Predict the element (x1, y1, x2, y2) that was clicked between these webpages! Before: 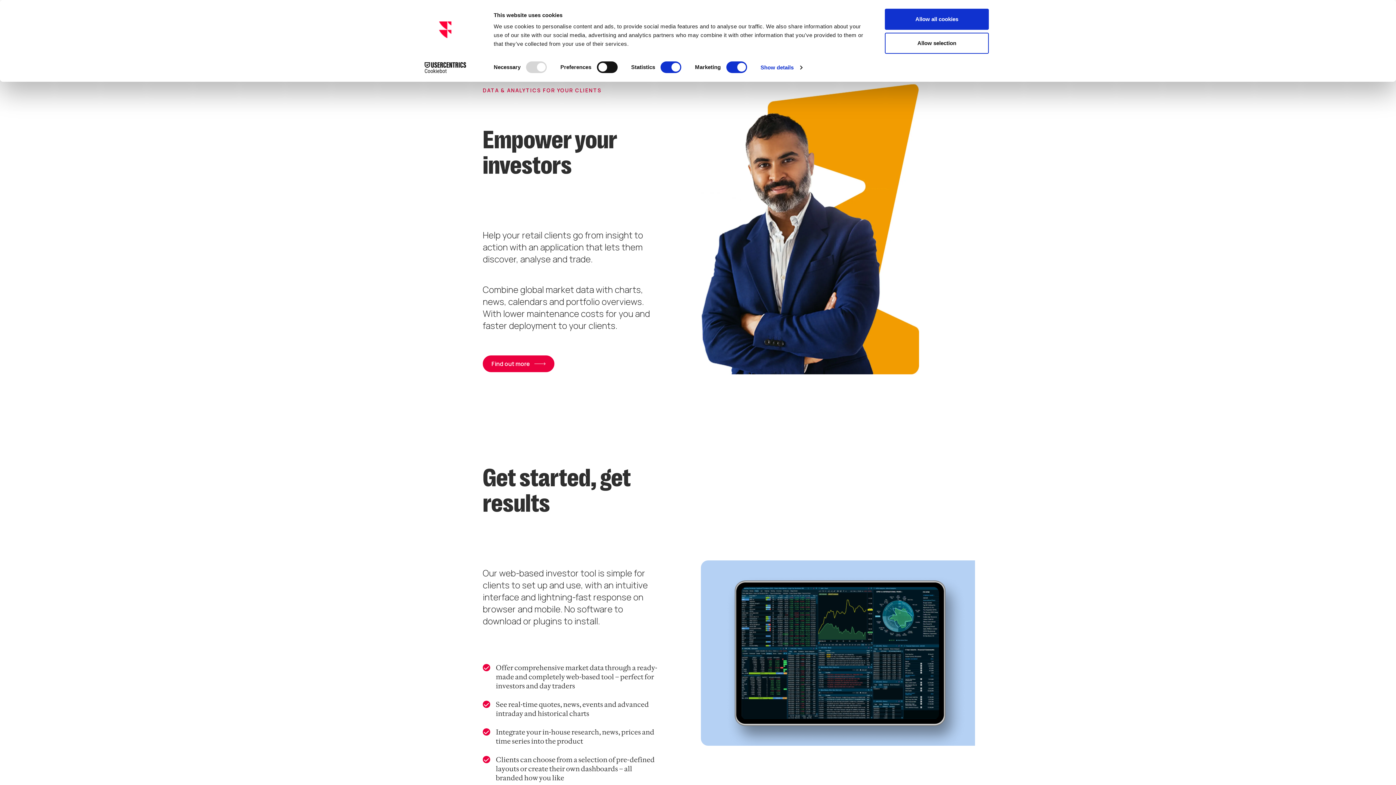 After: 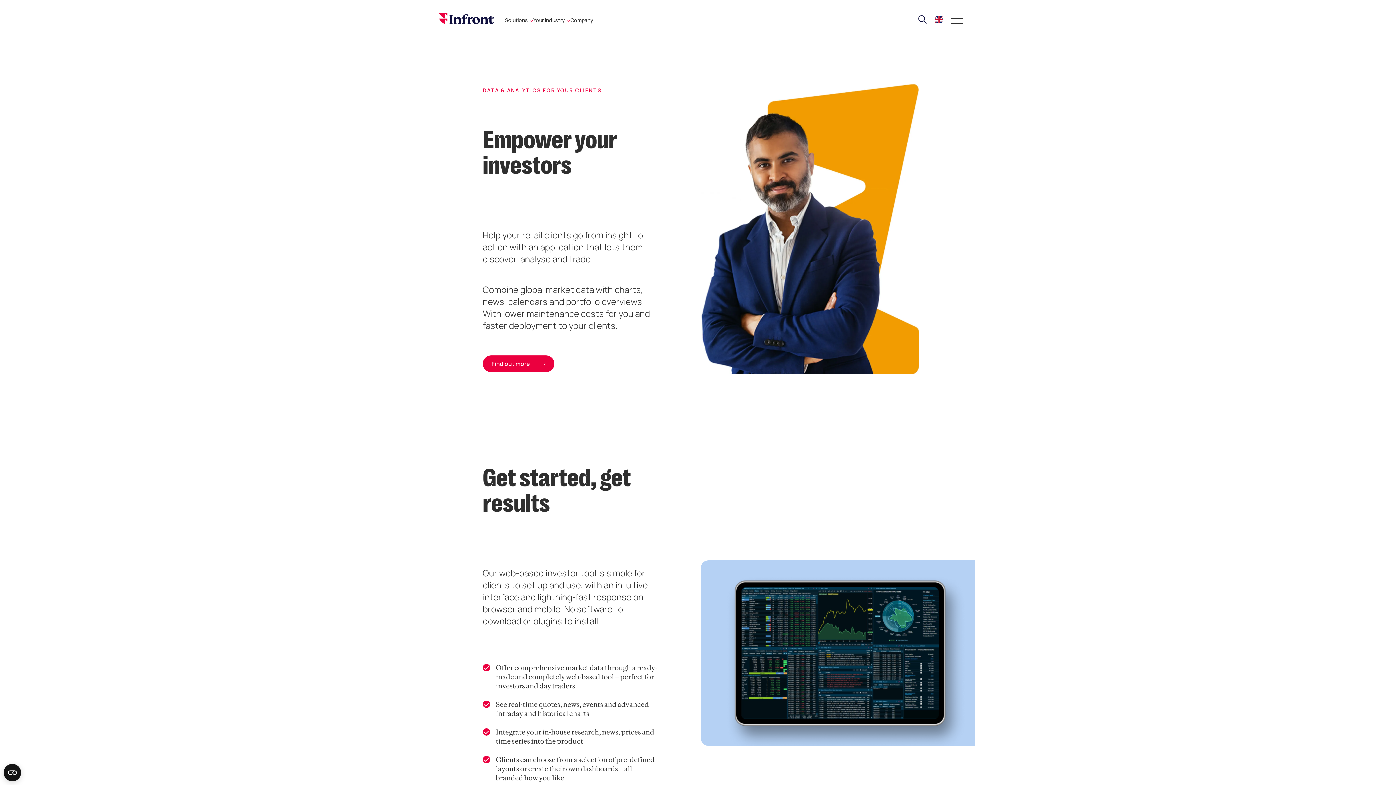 Action: label: Allow all cookies bbox: (885, 8, 989, 29)